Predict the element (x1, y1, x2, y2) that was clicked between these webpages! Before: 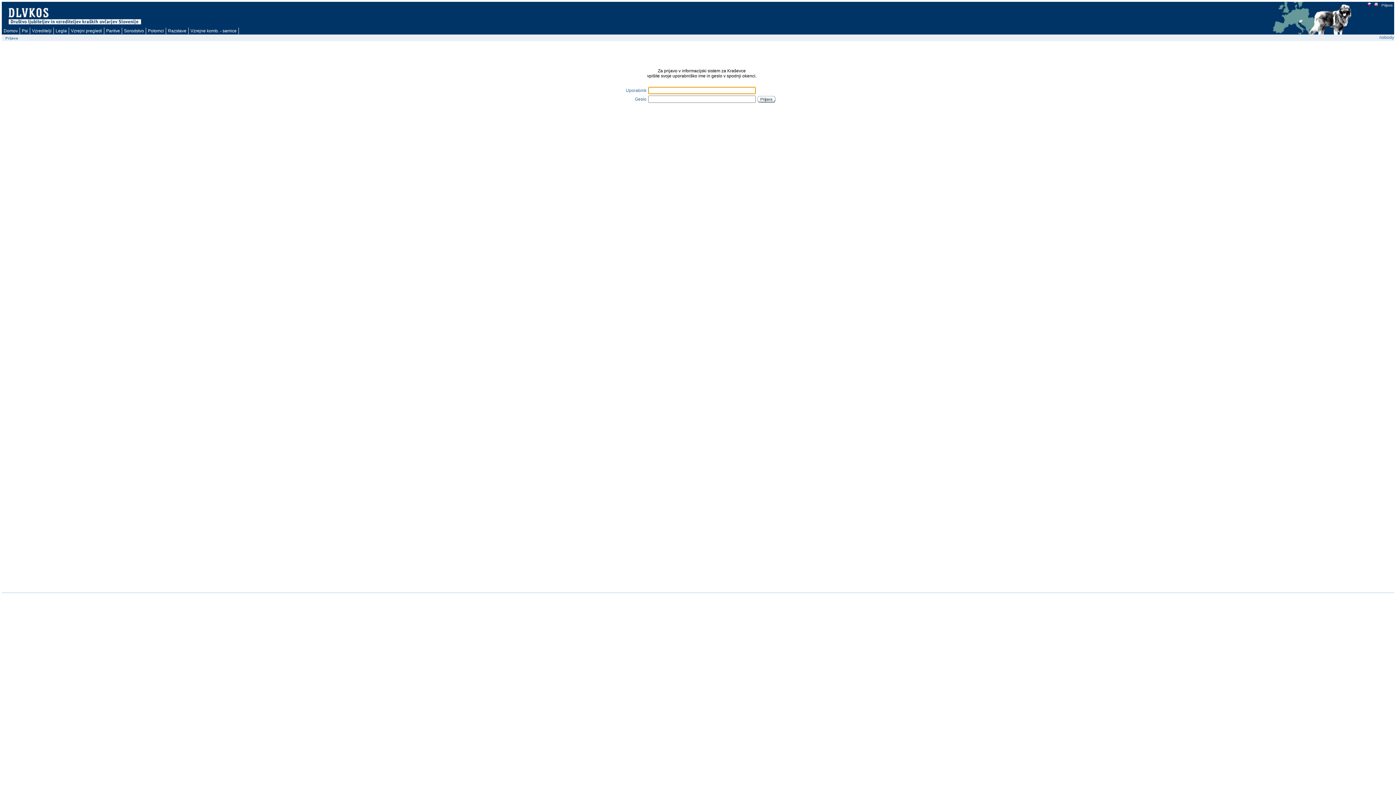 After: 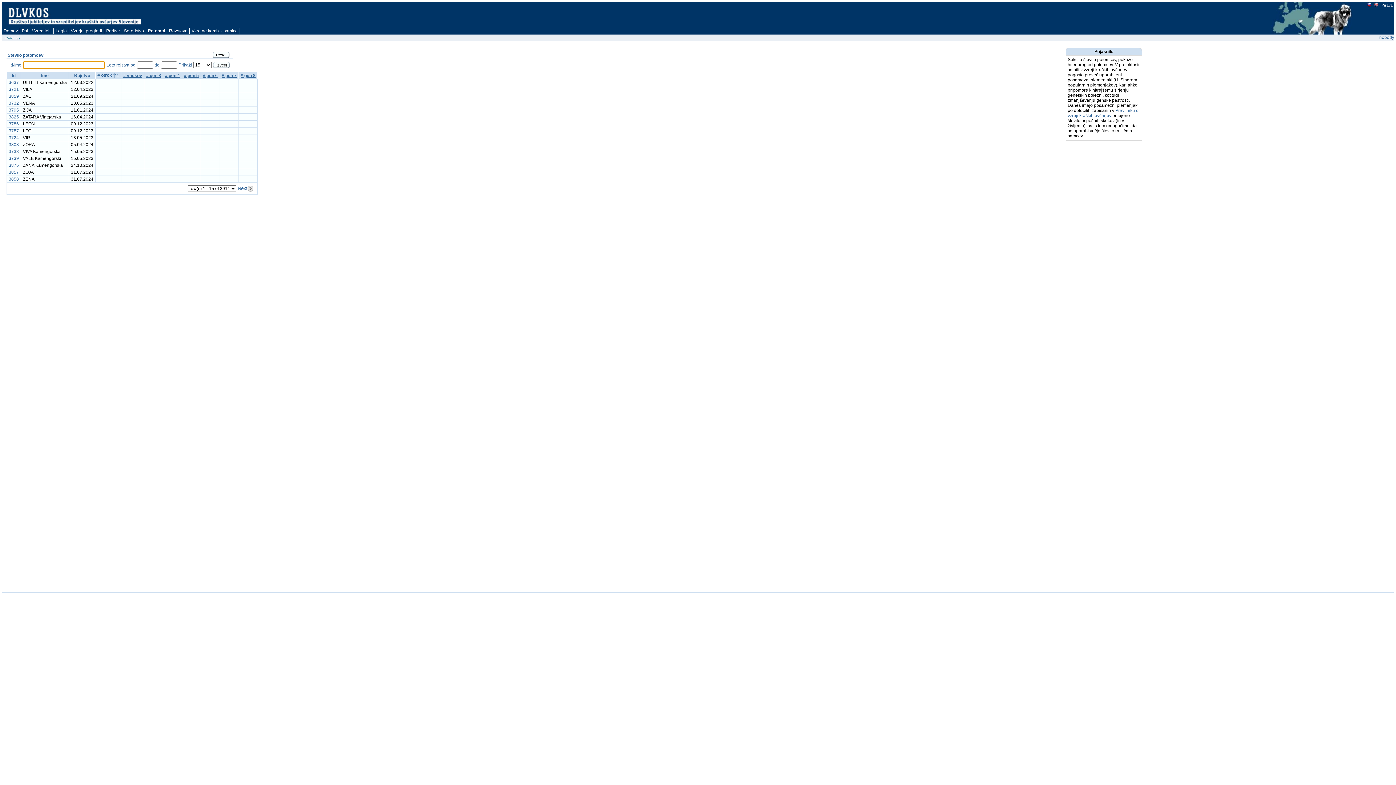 Action: label: Potomci bbox: (146, 27, 166, 34)